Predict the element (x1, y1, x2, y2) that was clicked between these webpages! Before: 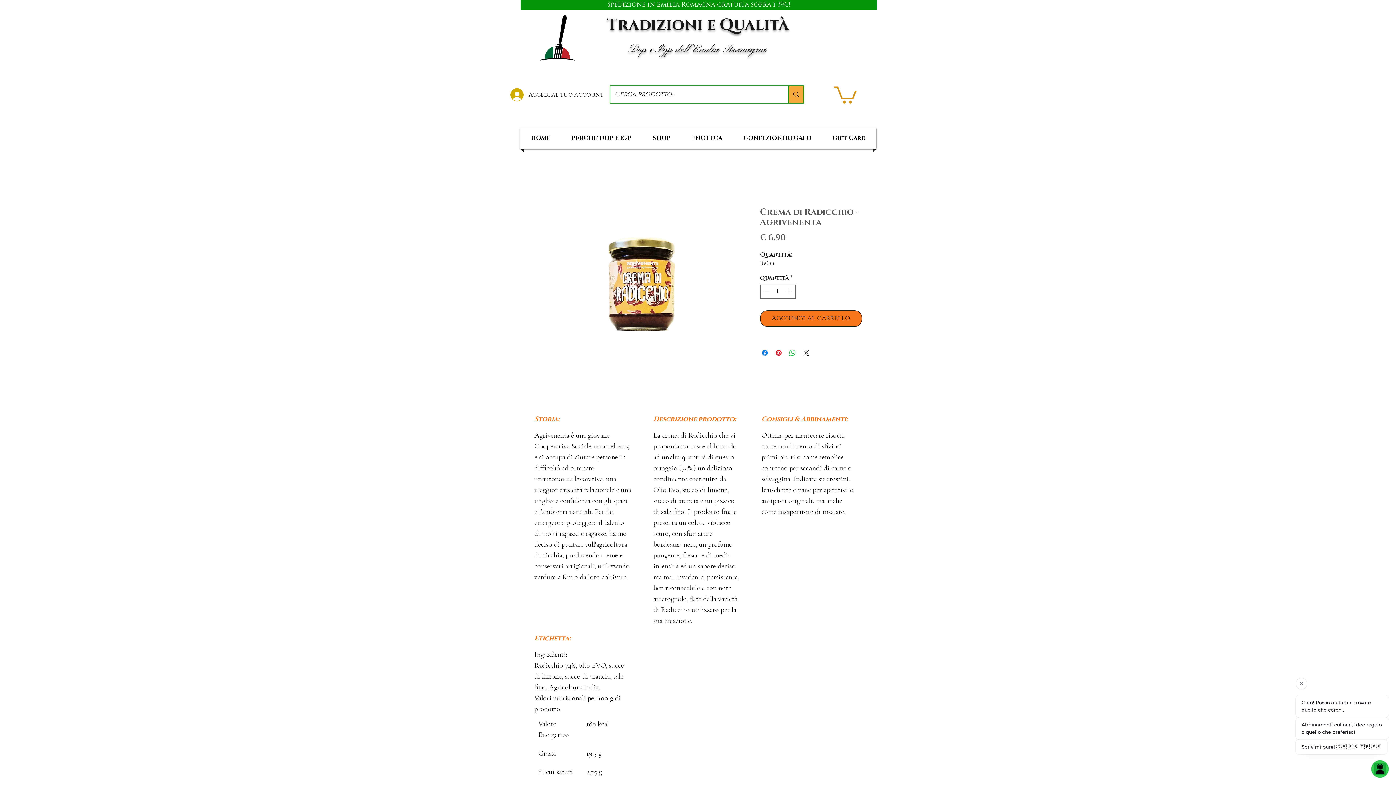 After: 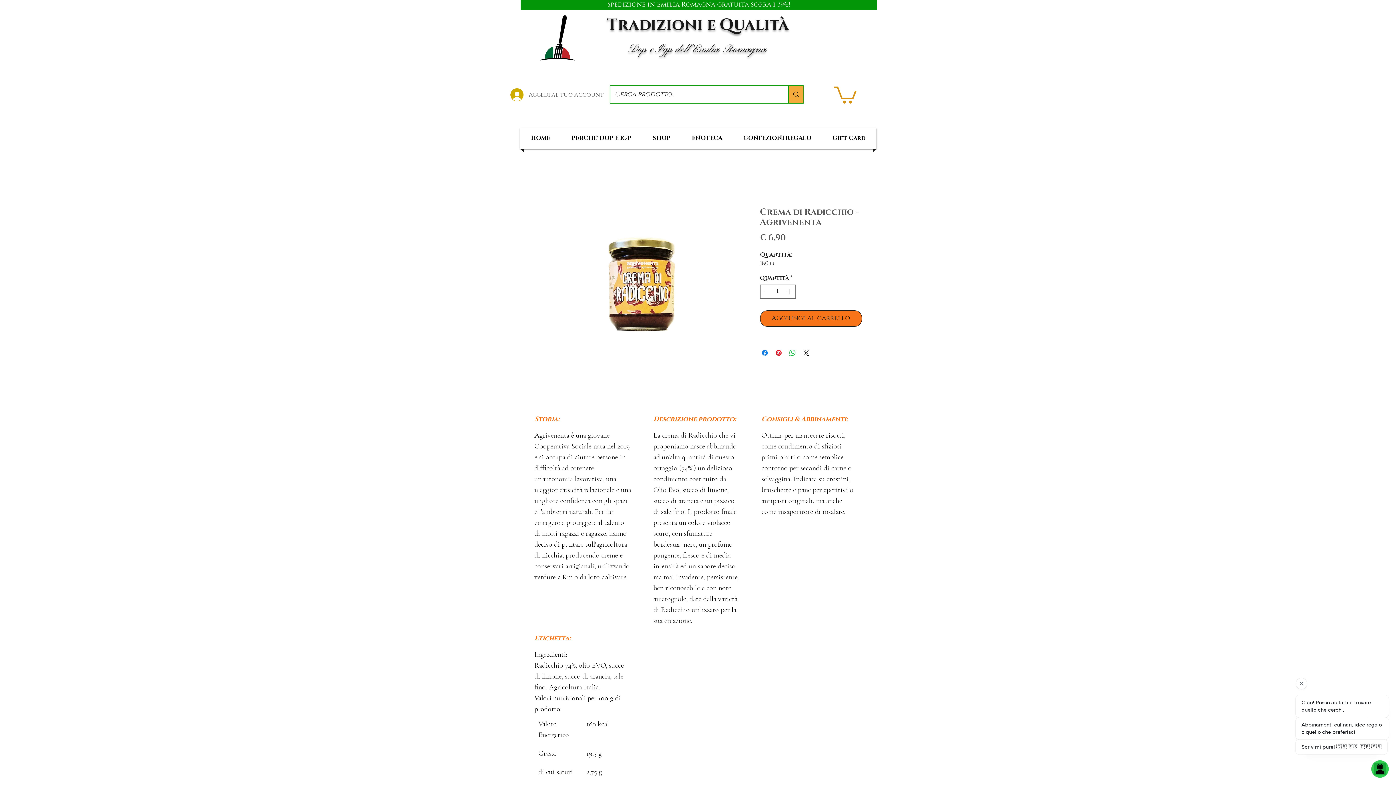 Action: label: Accedi al tuo account bbox: (505, 86, 548, 103)